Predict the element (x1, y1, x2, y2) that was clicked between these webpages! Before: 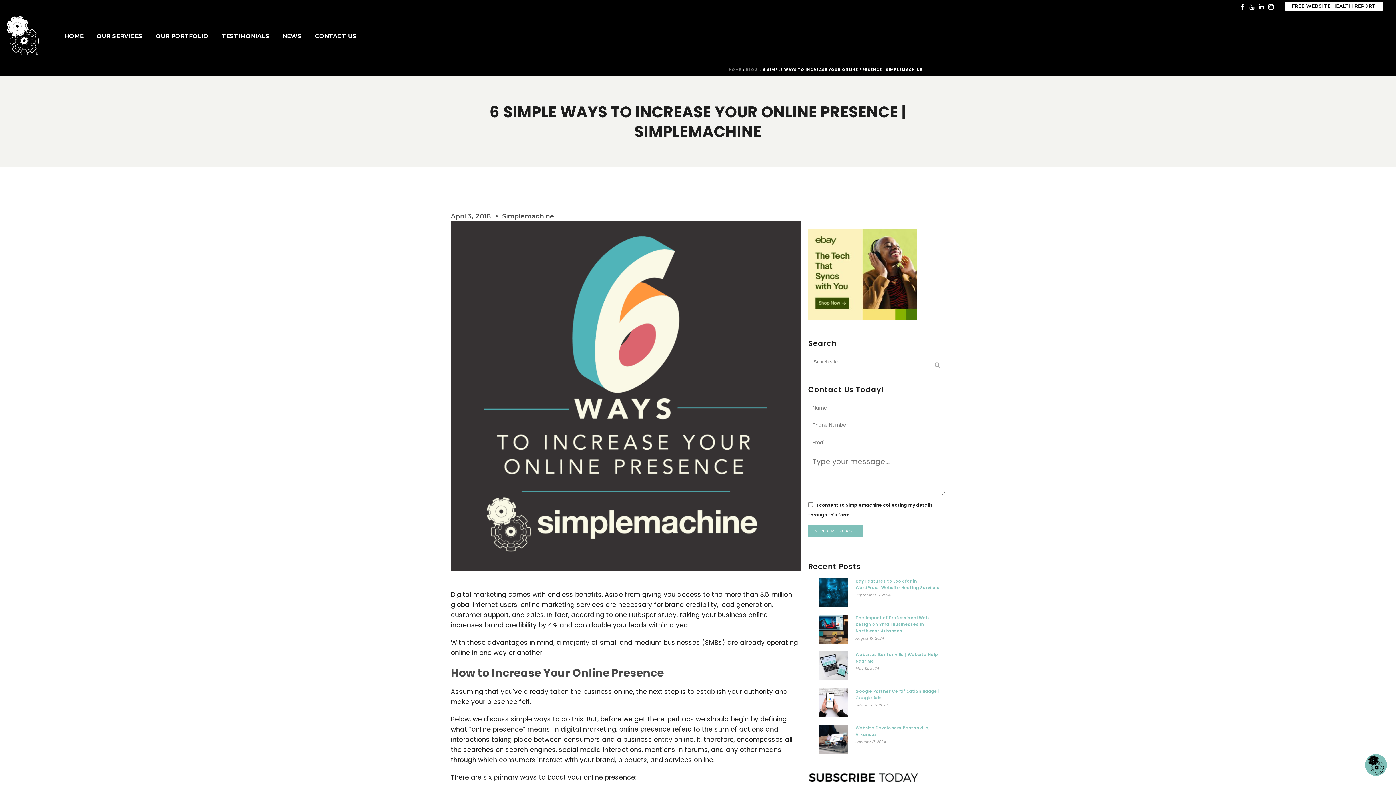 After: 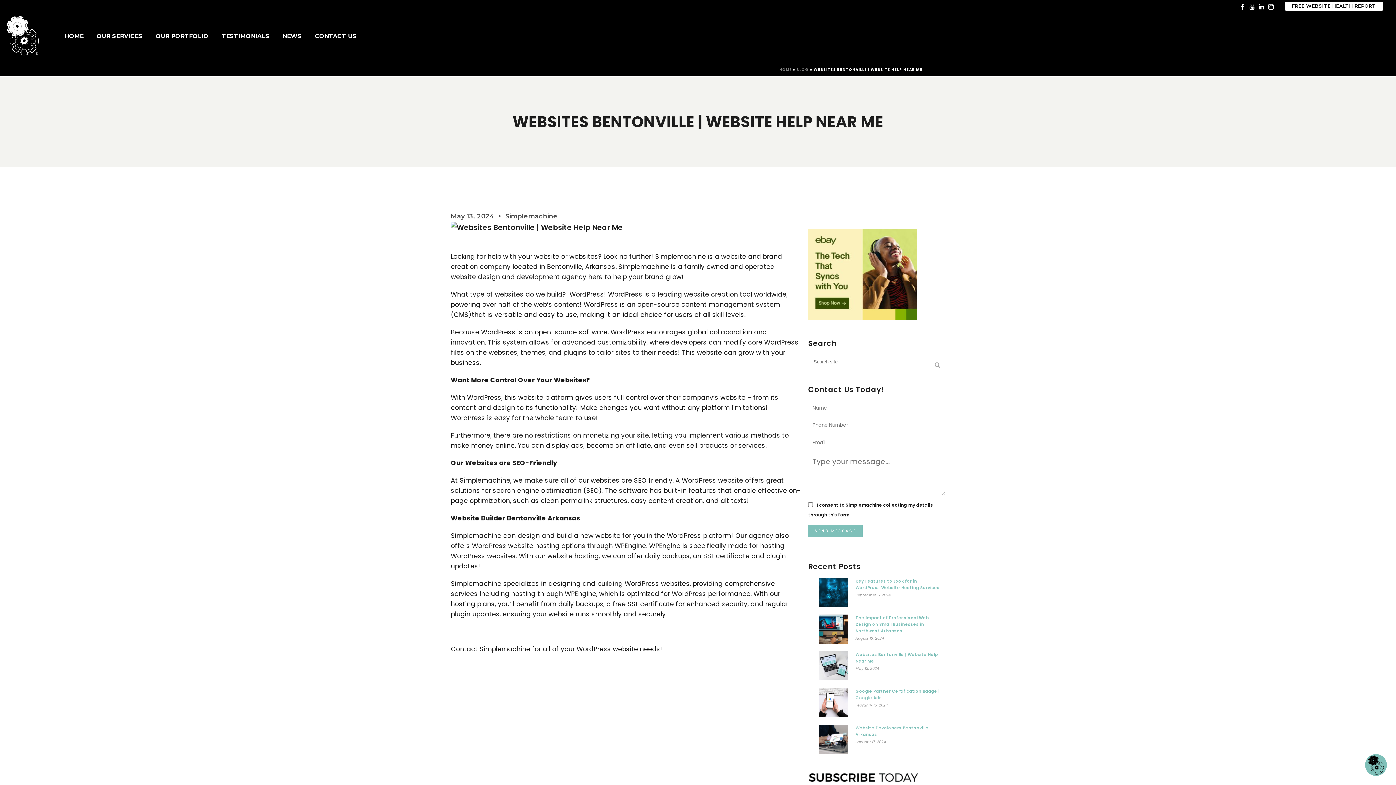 Action: bbox: (819, 651, 848, 684)